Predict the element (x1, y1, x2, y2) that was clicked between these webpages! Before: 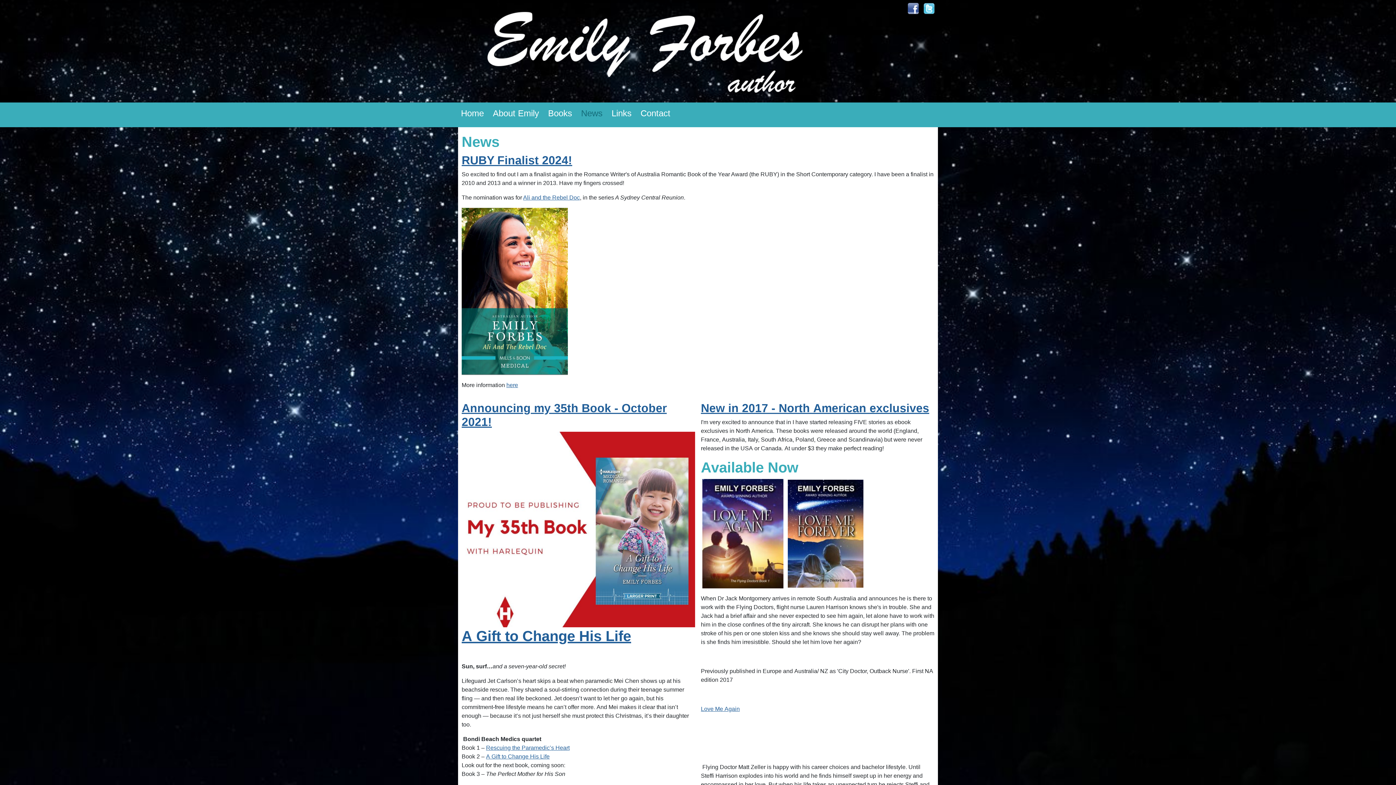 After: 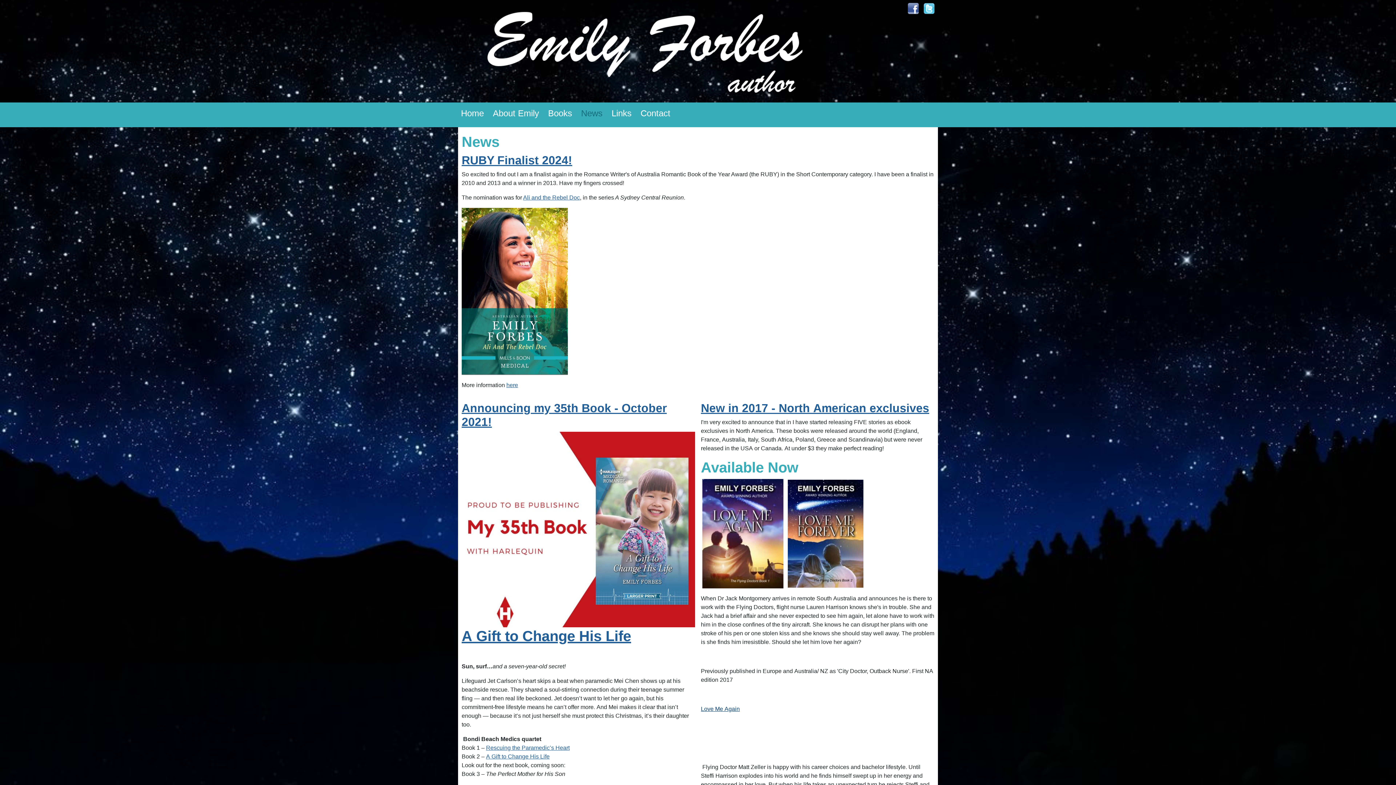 Action: bbox: (701, 706, 740, 712) label: Love Me Again